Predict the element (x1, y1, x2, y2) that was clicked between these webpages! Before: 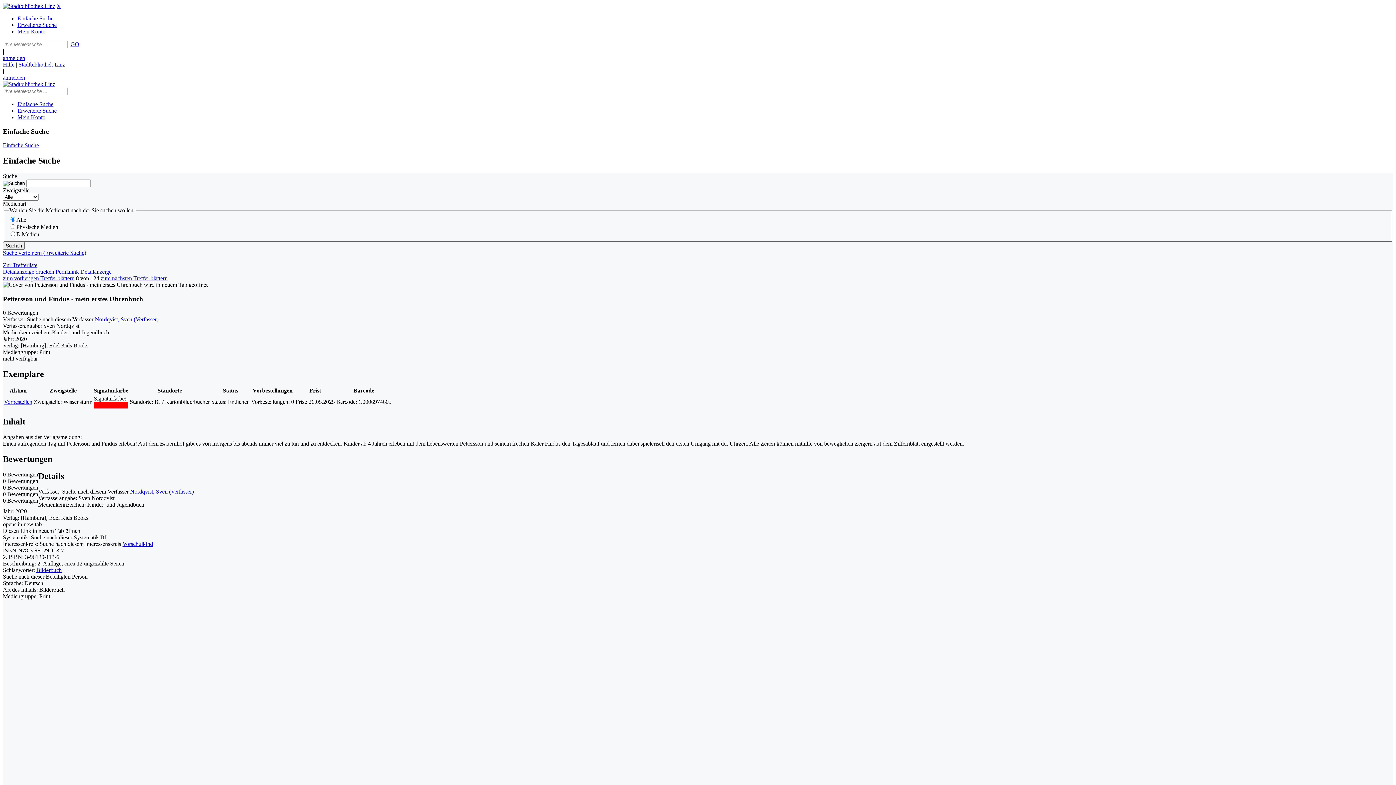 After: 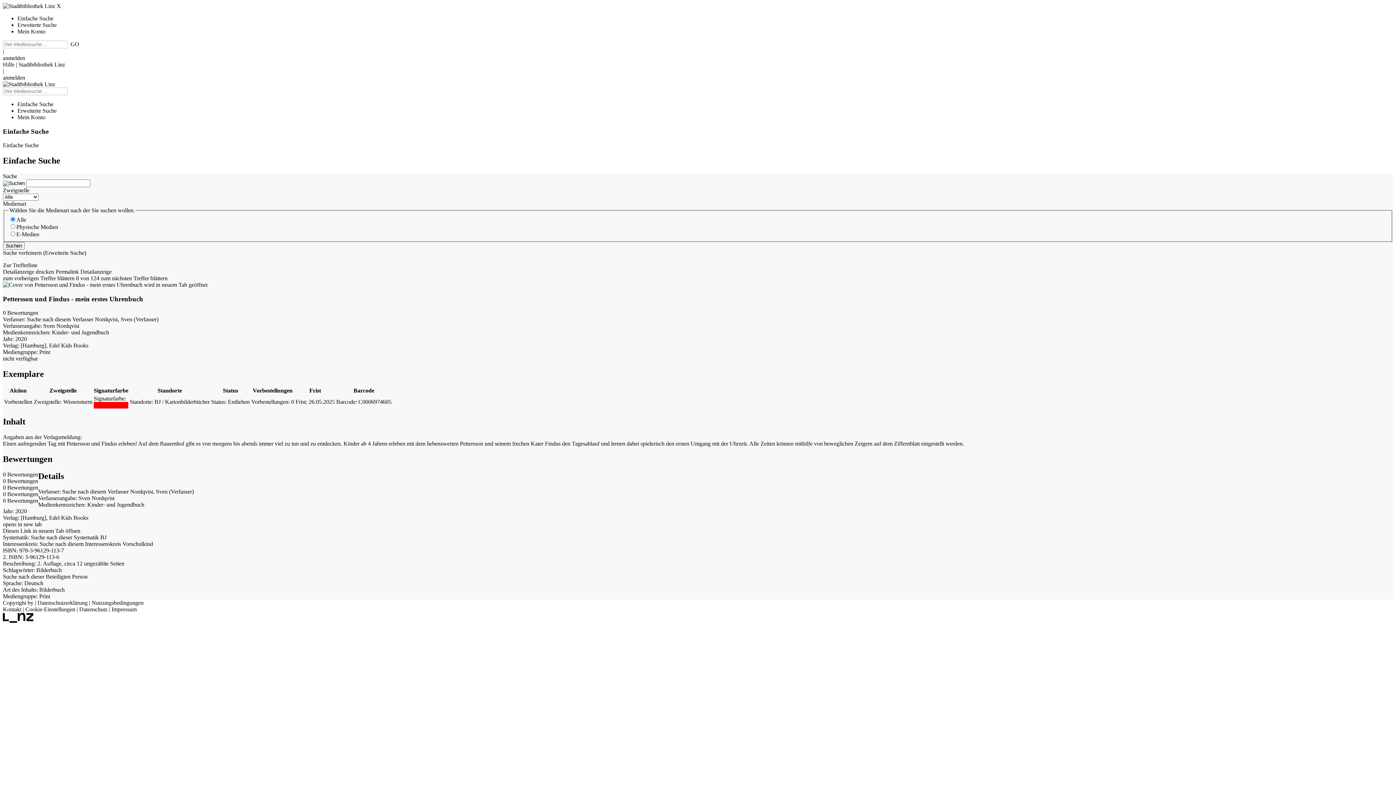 Action: label: Detailanzeige drucken bbox: (2, 268, 54, 274)